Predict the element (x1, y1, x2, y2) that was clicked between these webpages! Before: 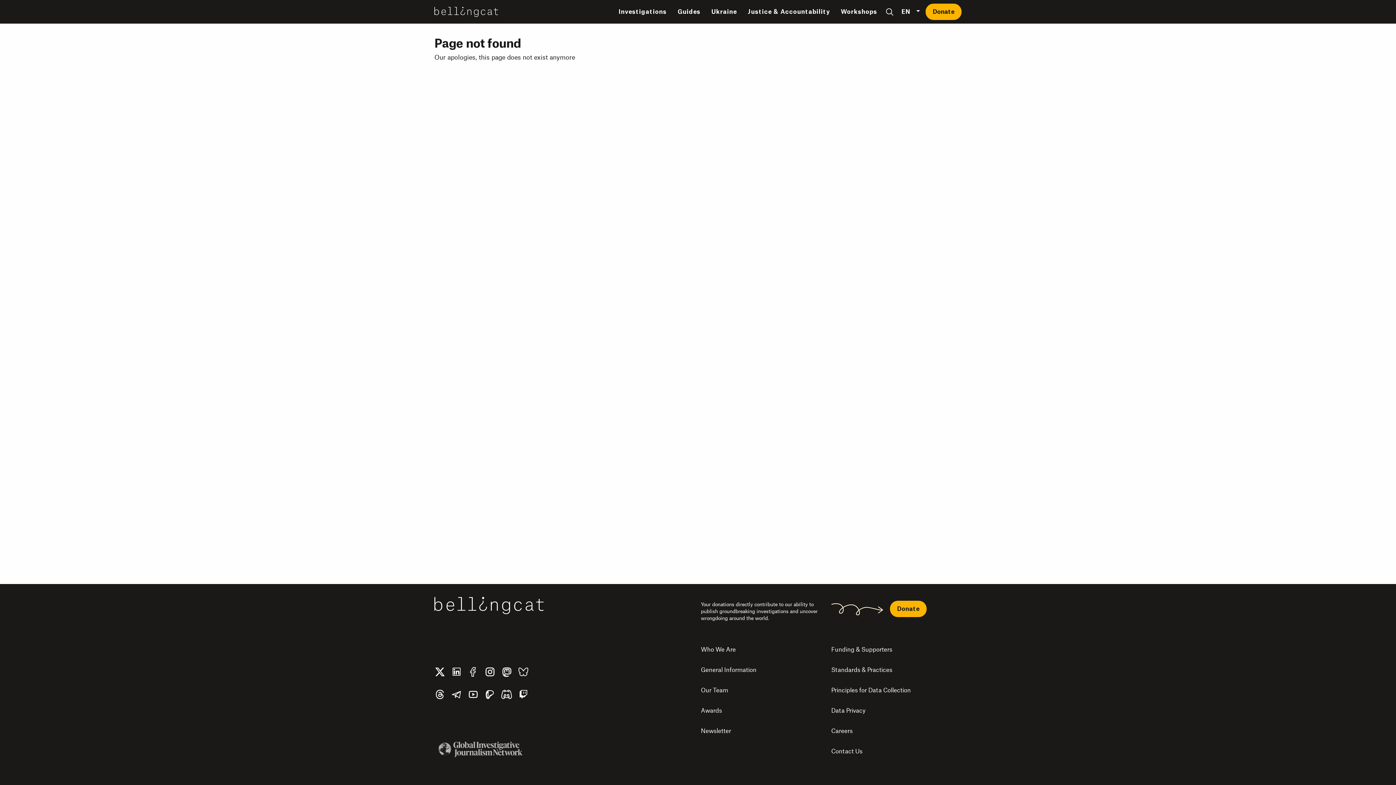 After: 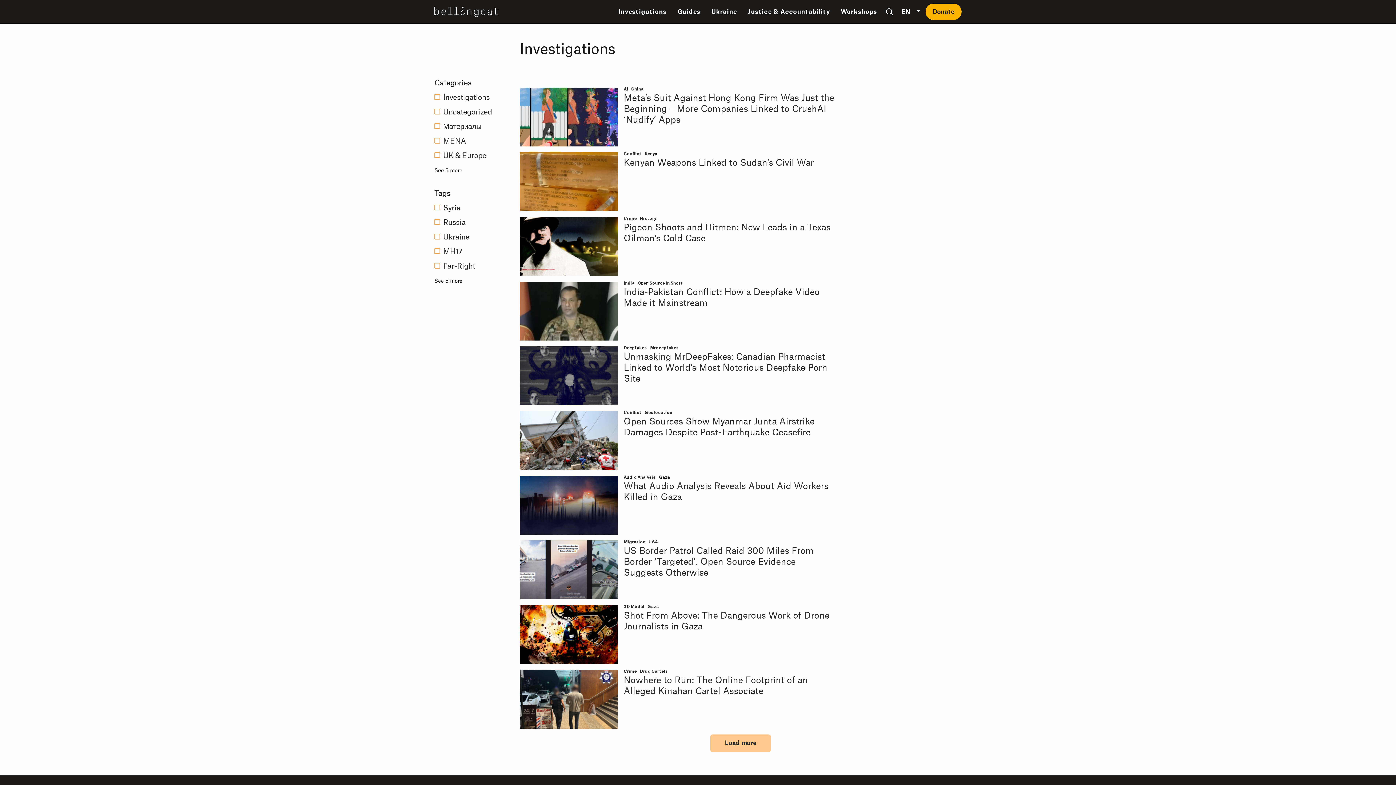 Action: label: Investigations bbox: (618, 8, 666, 14)